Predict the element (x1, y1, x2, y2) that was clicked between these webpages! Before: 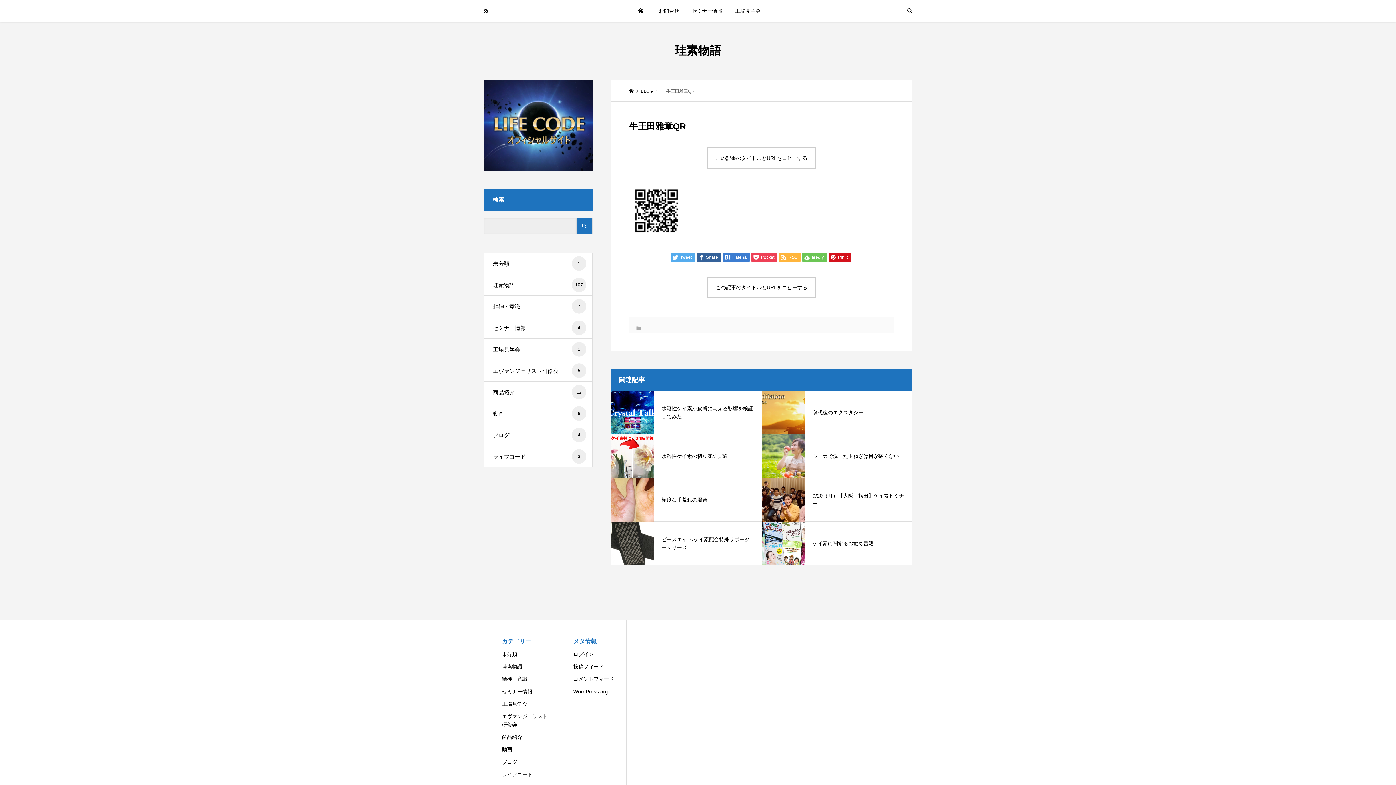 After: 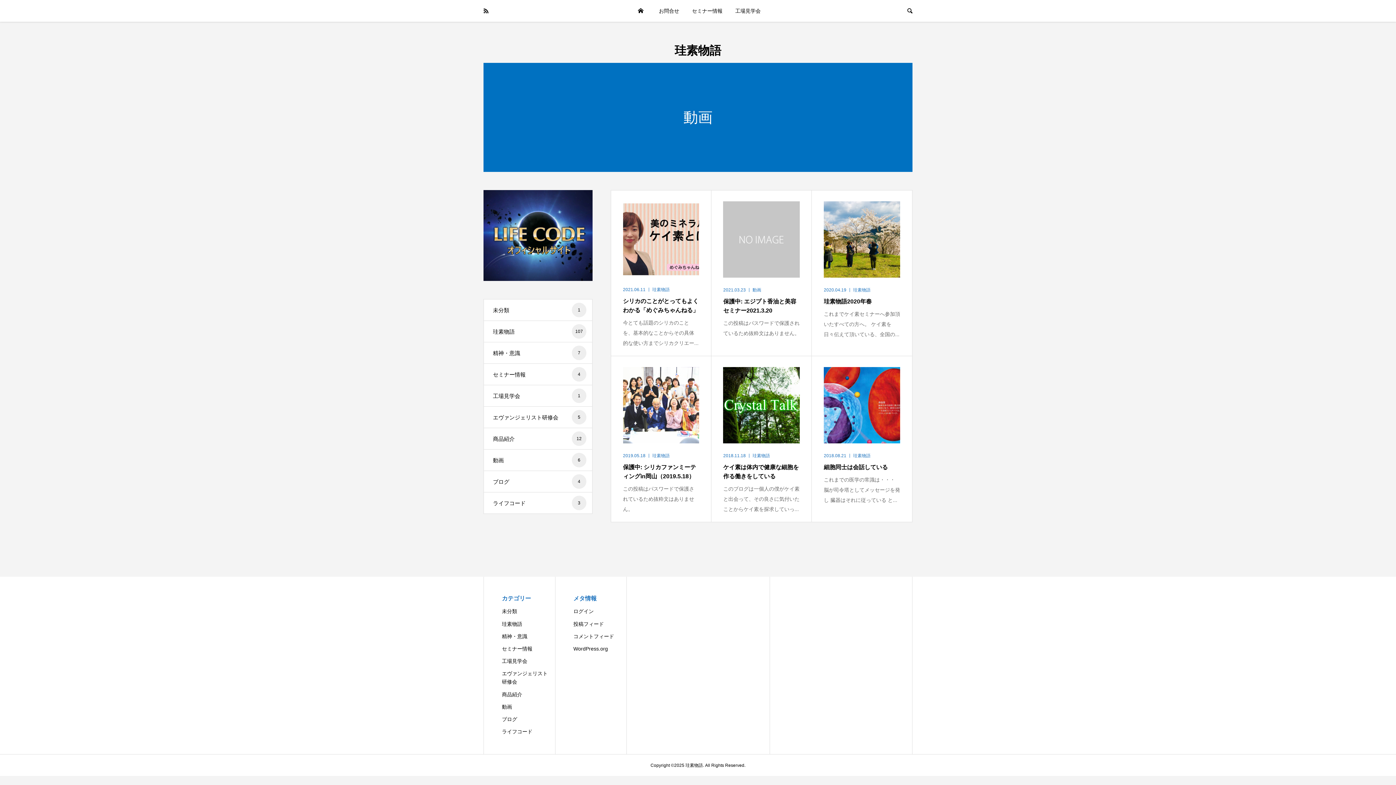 Action: label: 動画 bbox: (502, 743, 512, 756)